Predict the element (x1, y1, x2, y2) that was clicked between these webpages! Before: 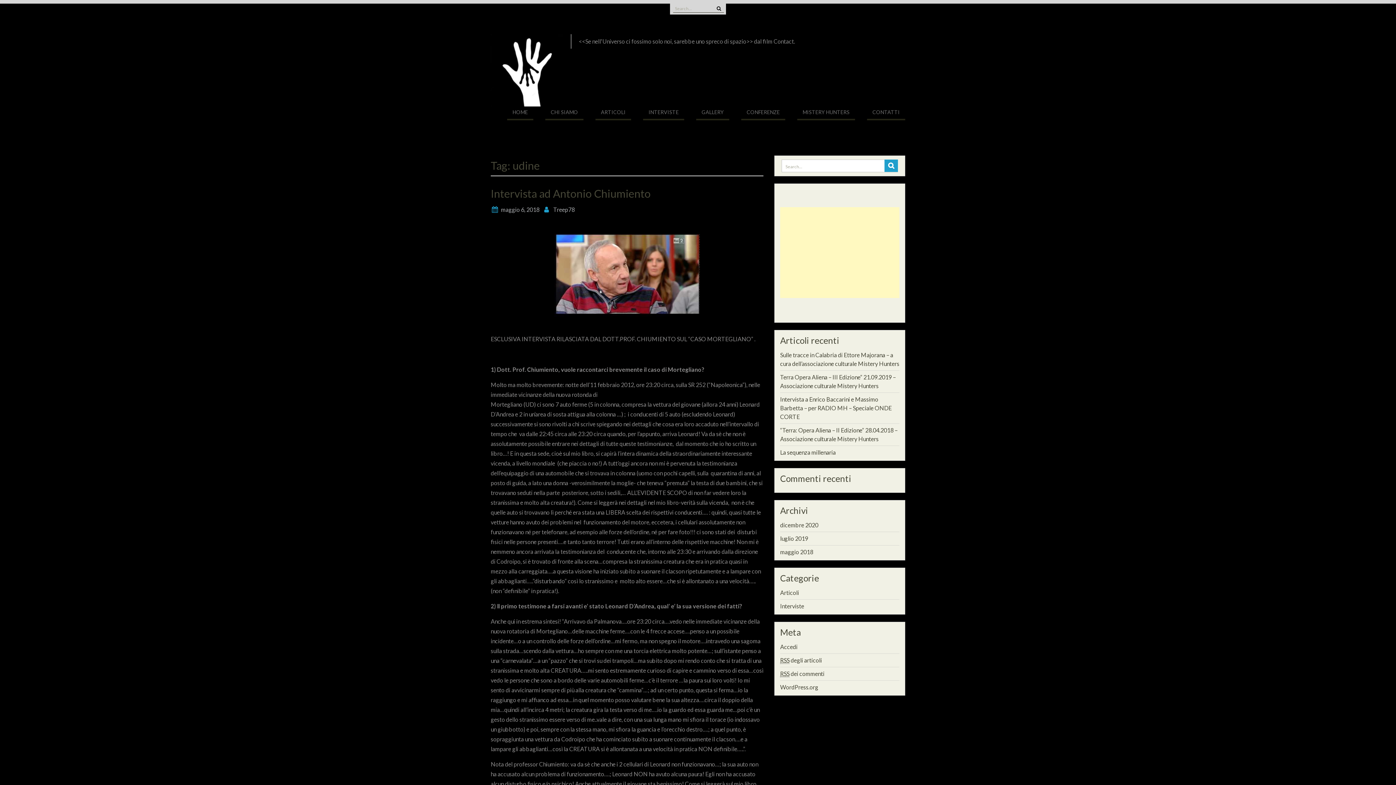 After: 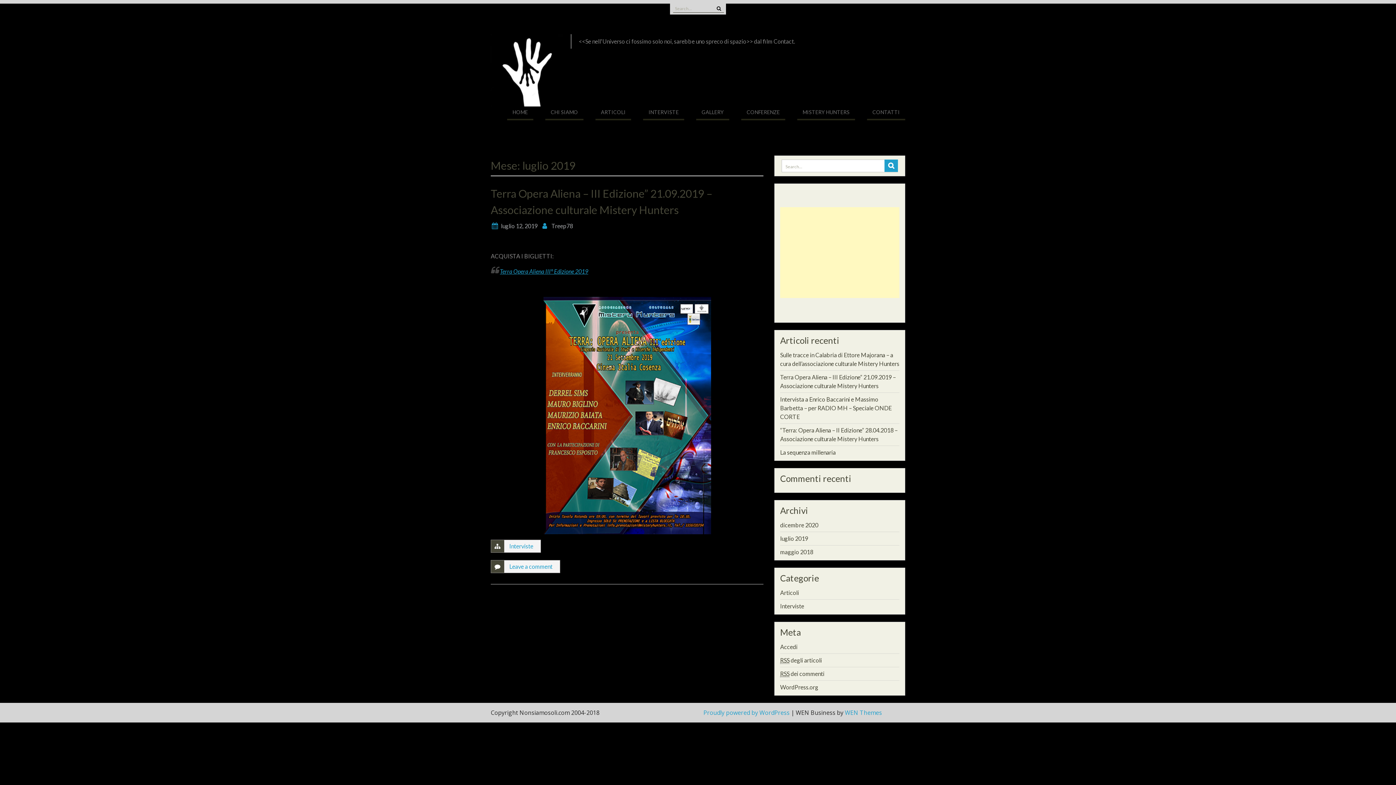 Action: bbox: (780, 535, 808, 542) label: luglio 2019